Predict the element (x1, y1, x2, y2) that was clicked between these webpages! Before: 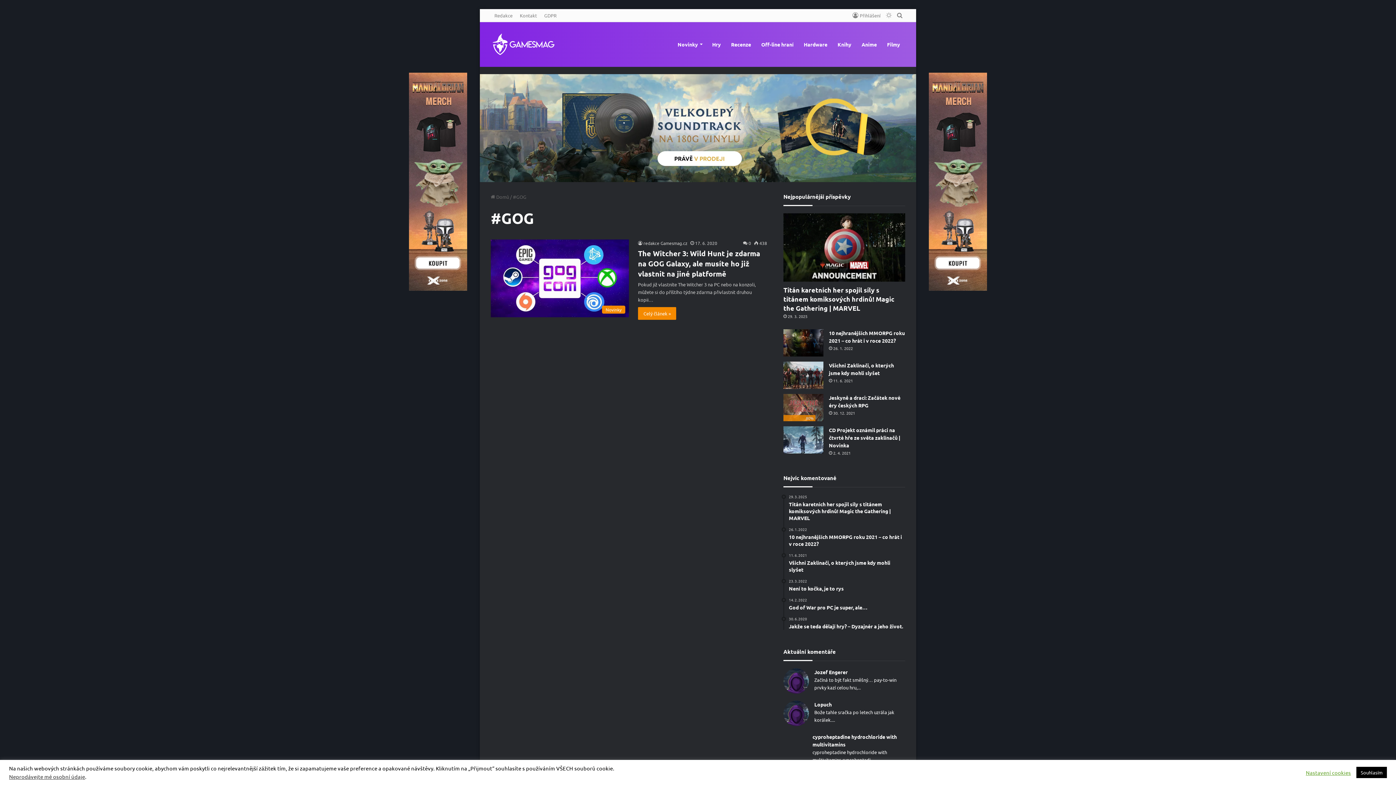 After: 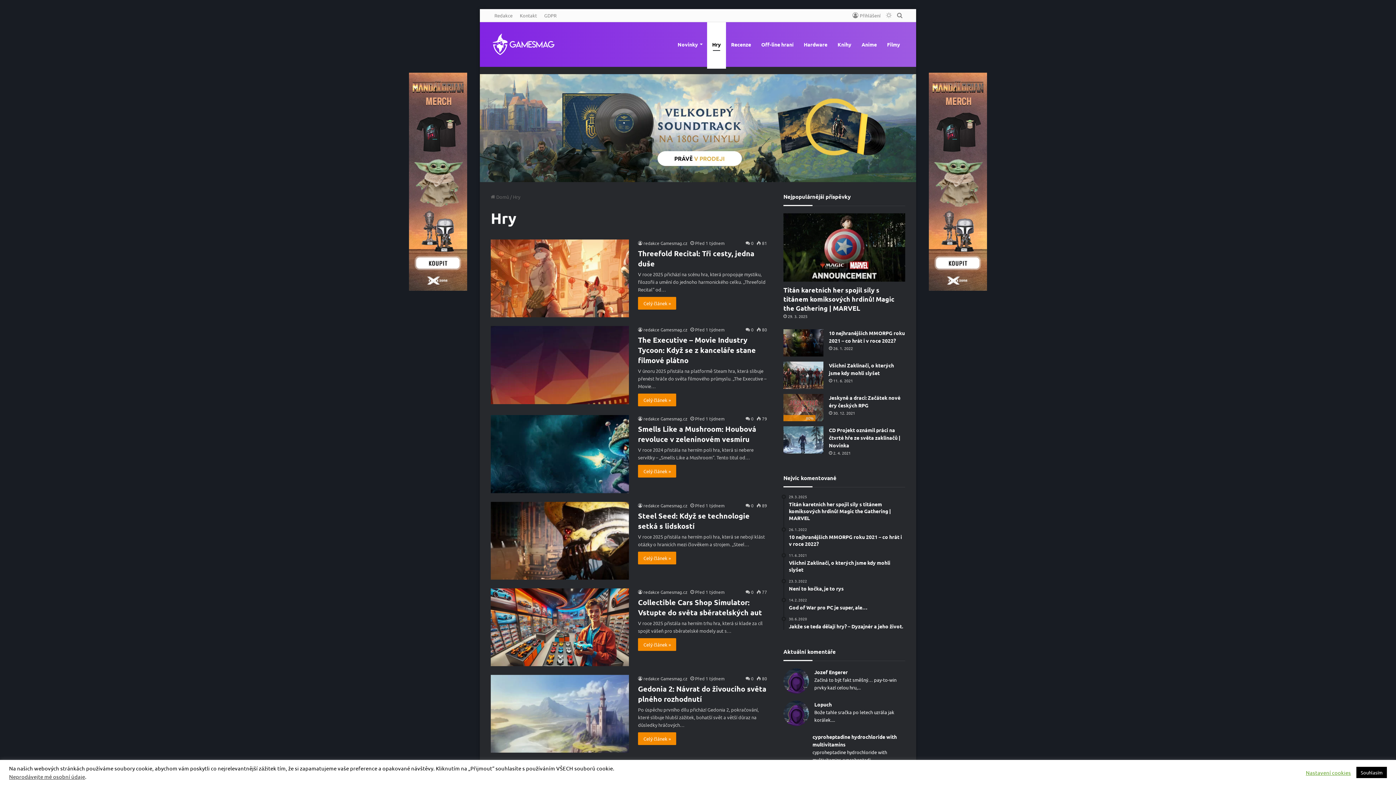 Action: bbox: (707, 21, 726, 66) label: Hry